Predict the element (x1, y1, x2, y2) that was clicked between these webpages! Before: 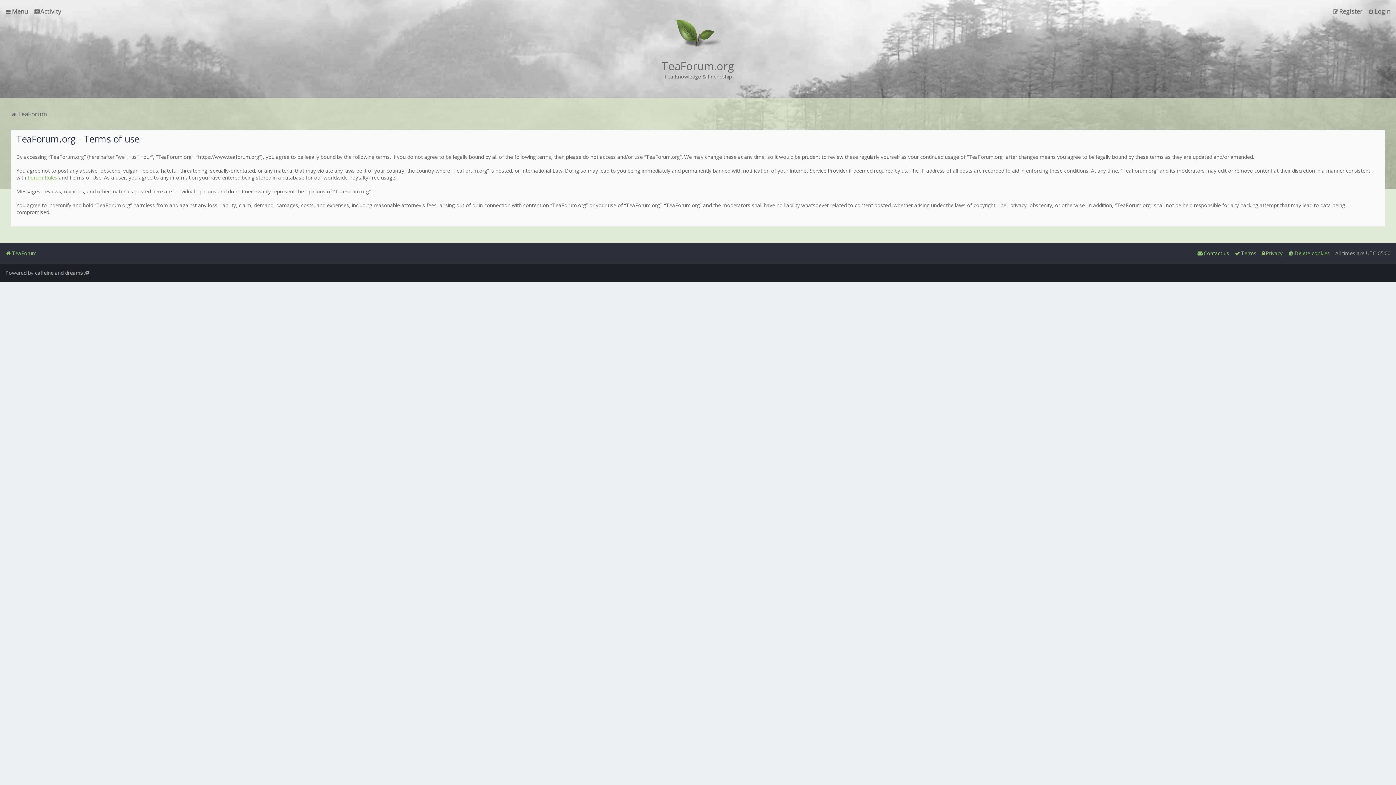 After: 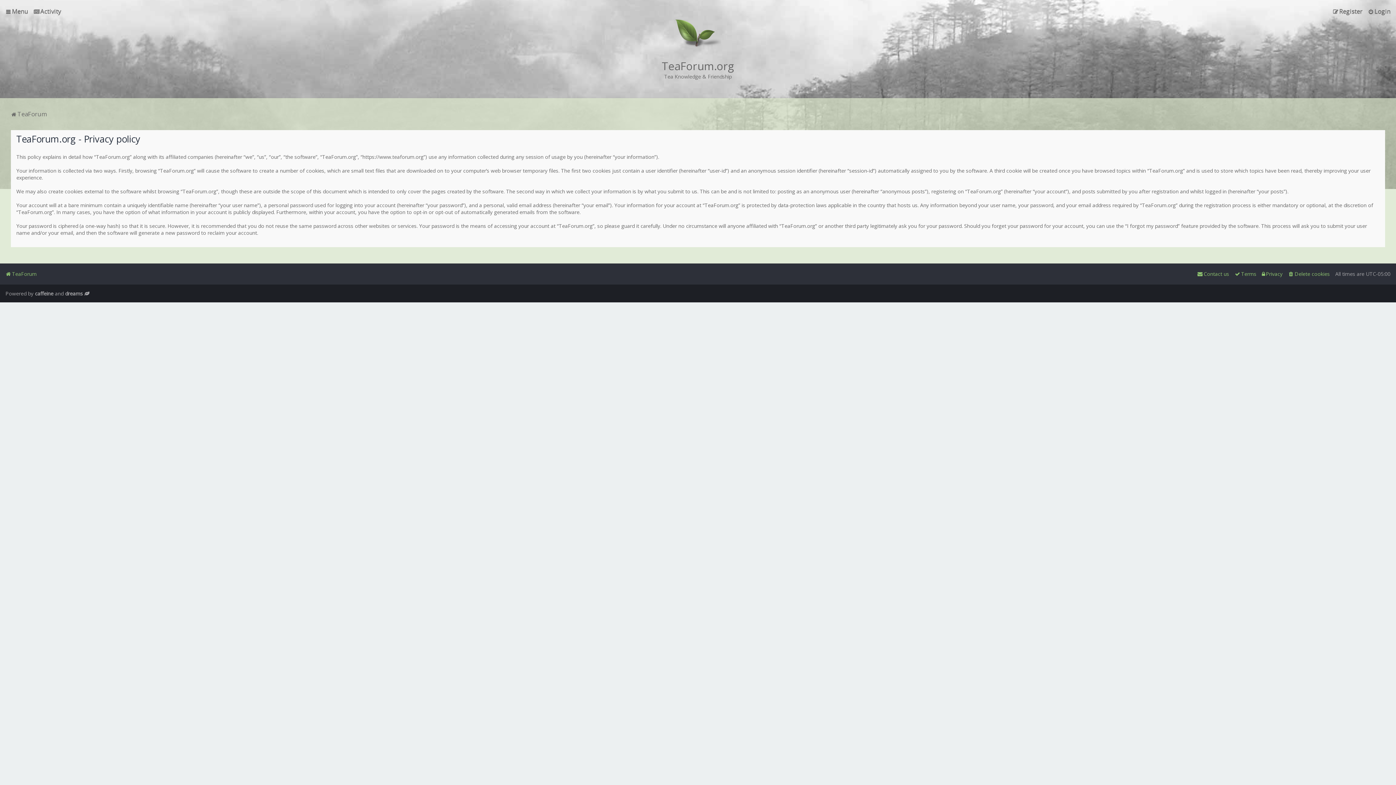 Action: label: Privacy bbox: (1262, 248, 1282, 258)